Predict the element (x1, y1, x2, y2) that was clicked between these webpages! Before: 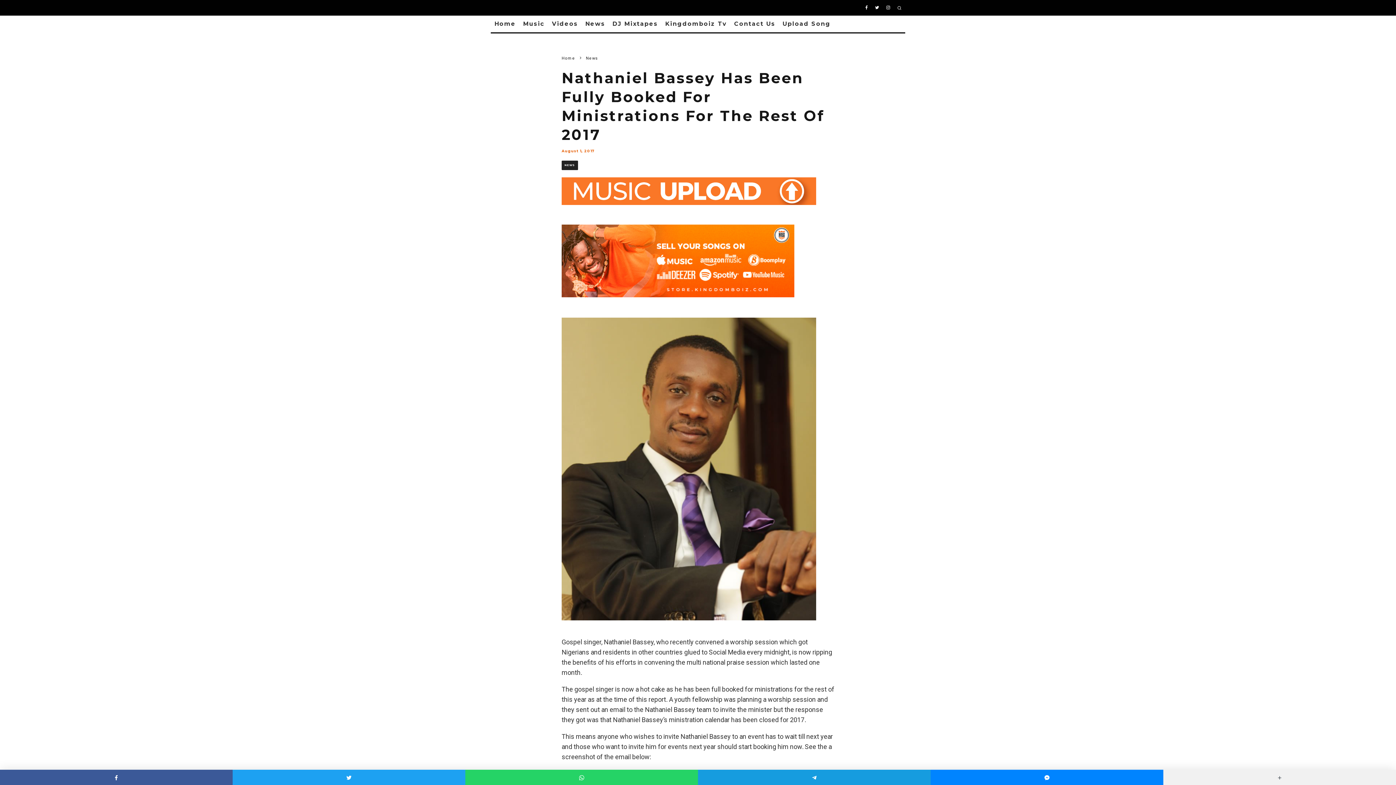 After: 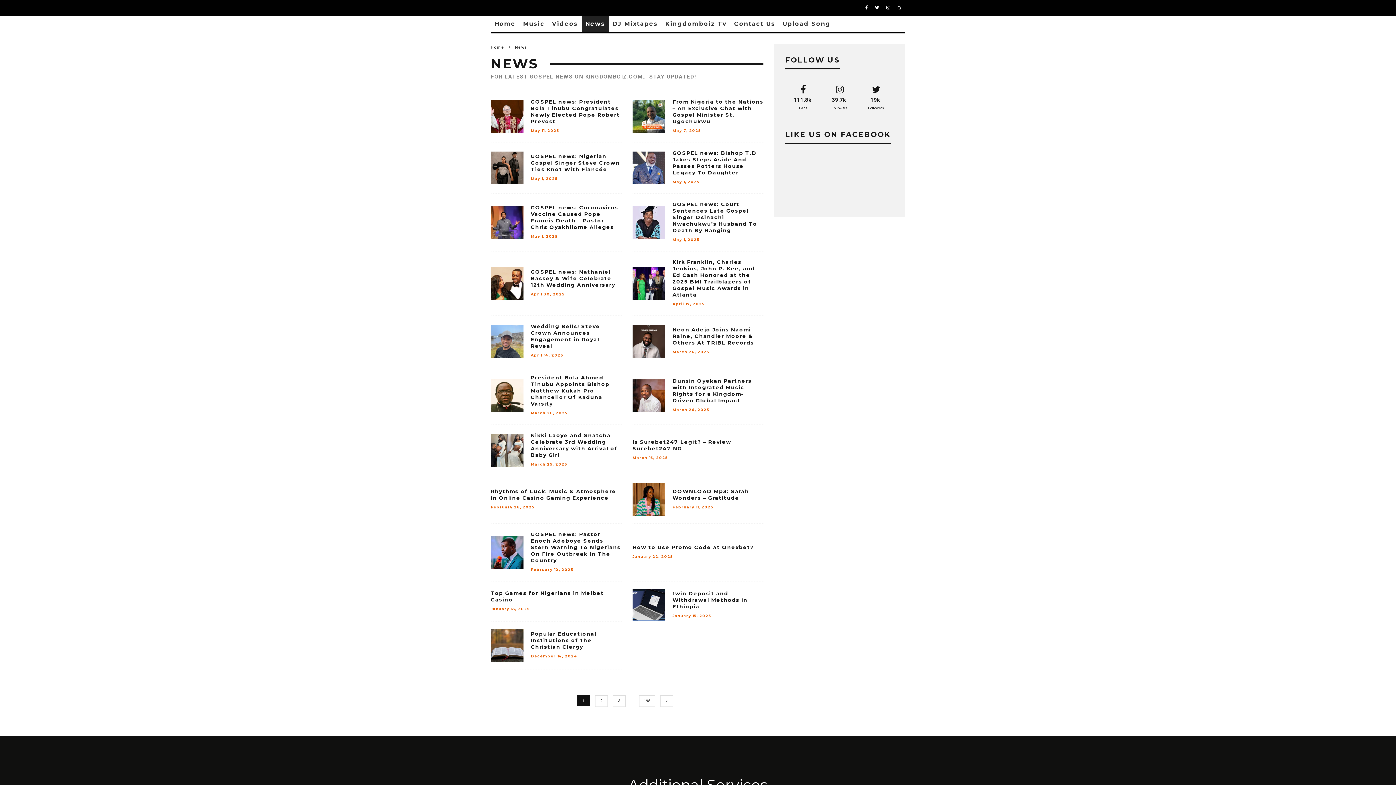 Action: bbox: (561, 160, 578, 170) label: NEWS